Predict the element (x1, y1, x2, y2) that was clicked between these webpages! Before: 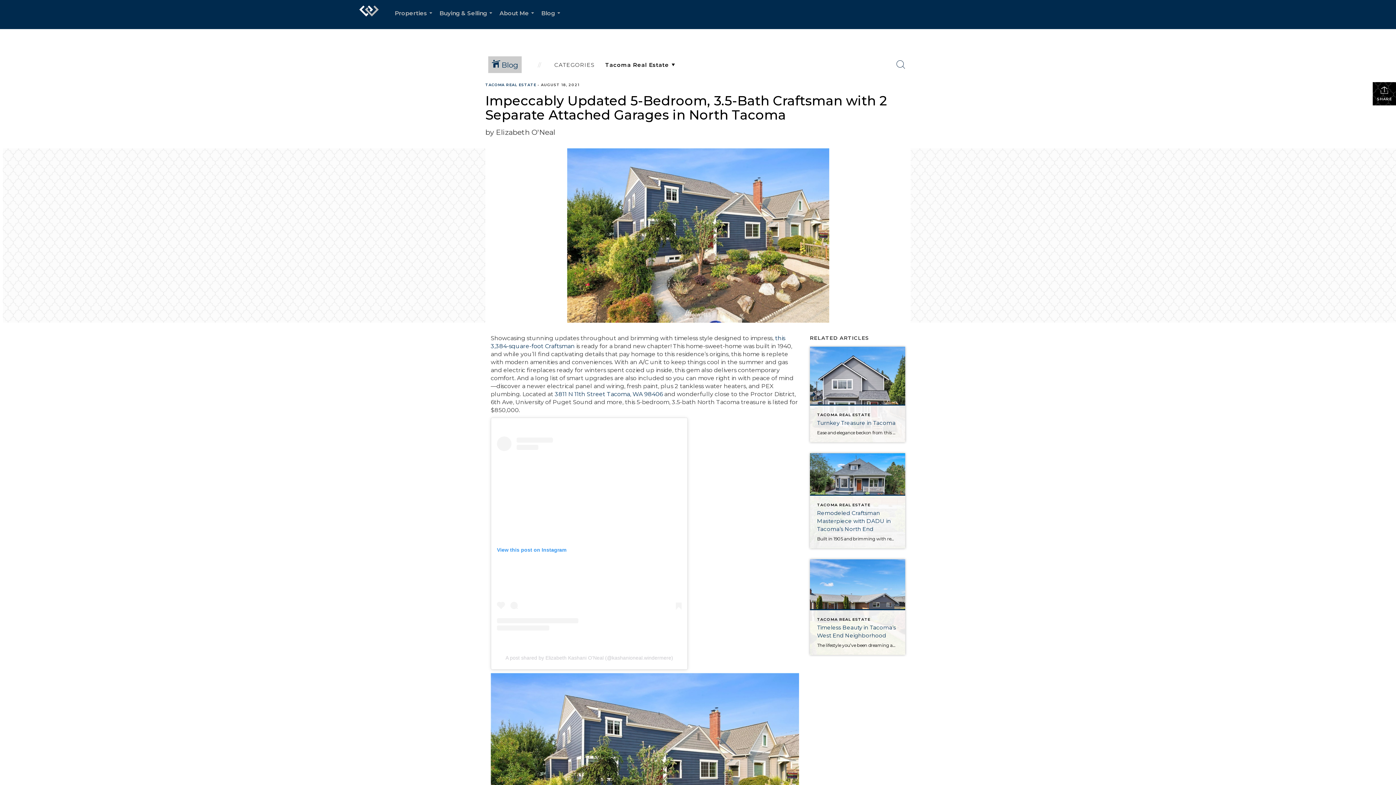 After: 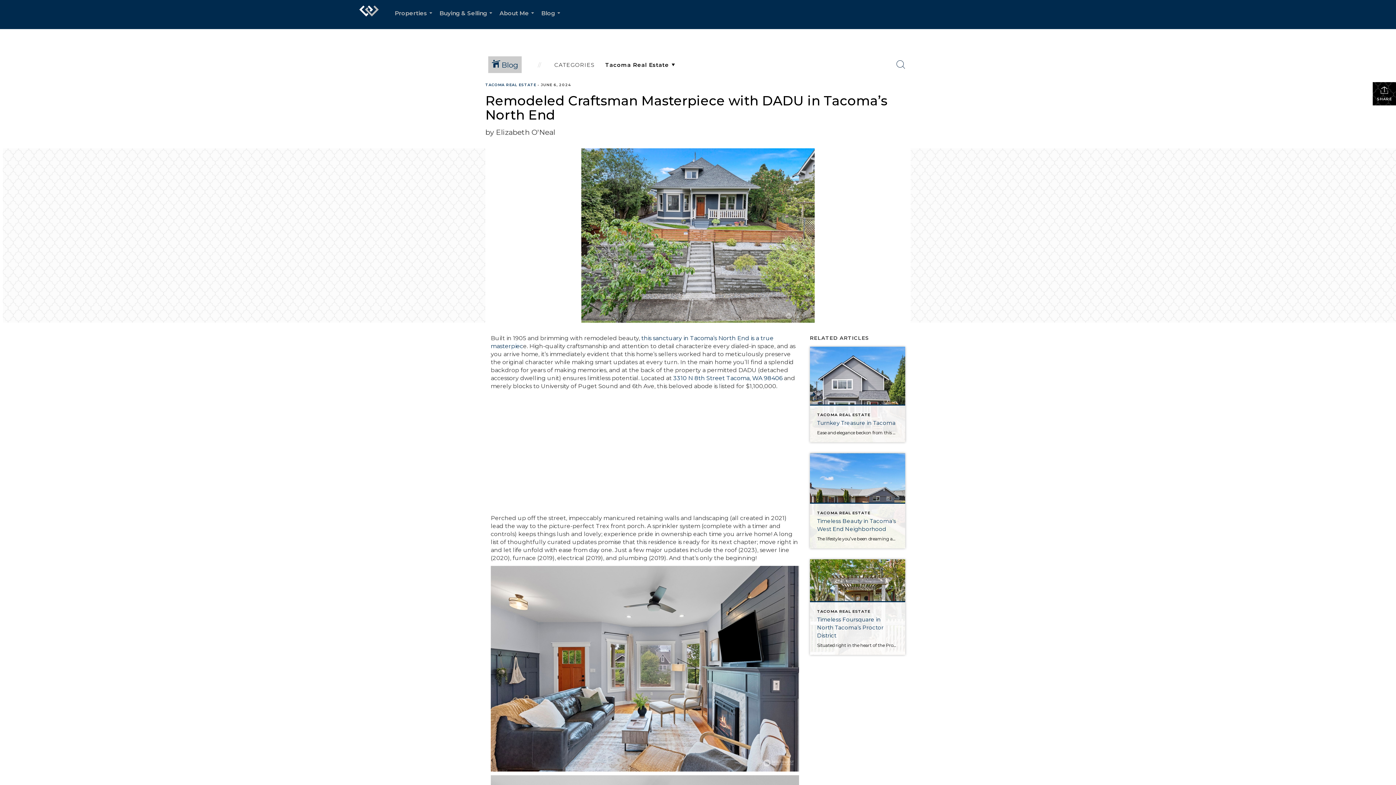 Action: label: Post thumbnail: Remodeled Craftsman Masterpiece with DADU in Tacoma’s North End  bbox: (810, 453, 905, 548)